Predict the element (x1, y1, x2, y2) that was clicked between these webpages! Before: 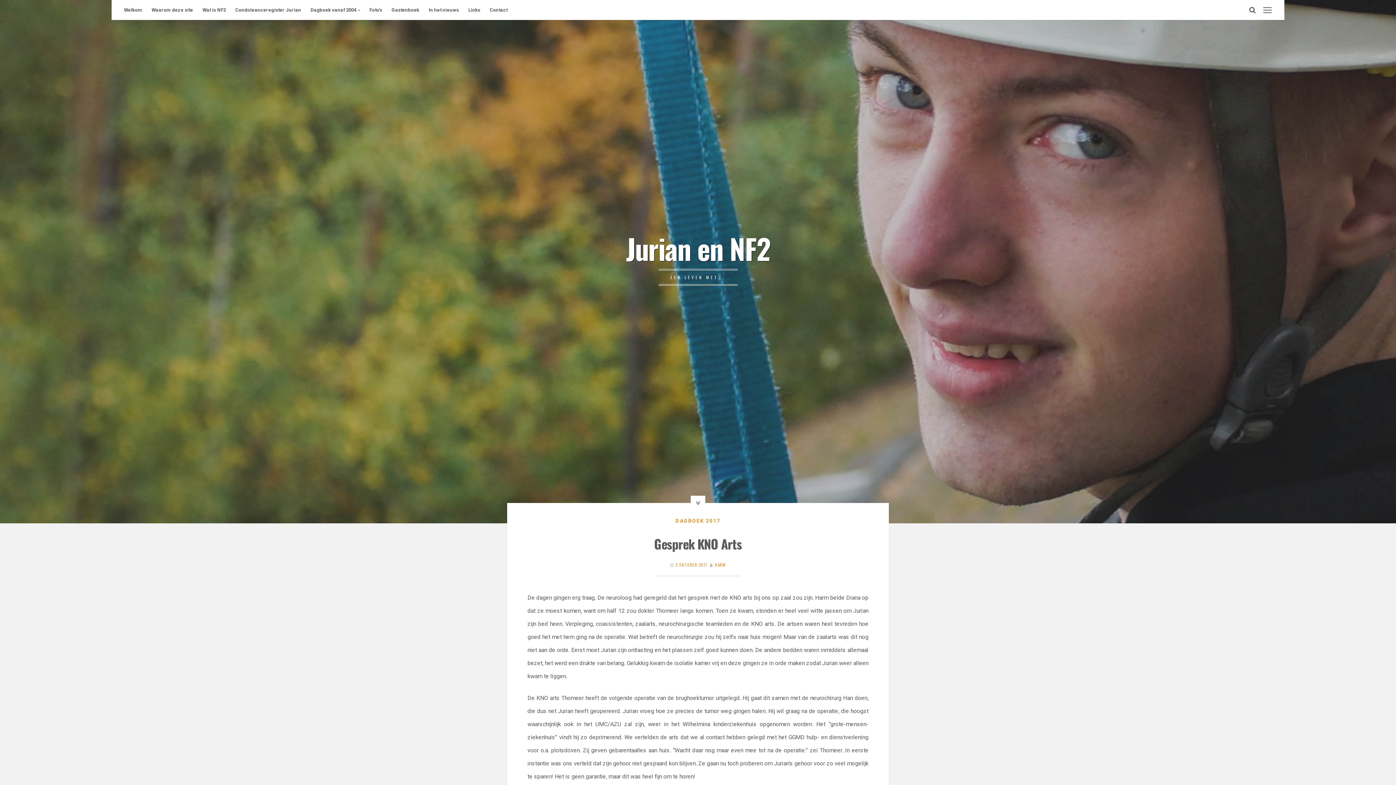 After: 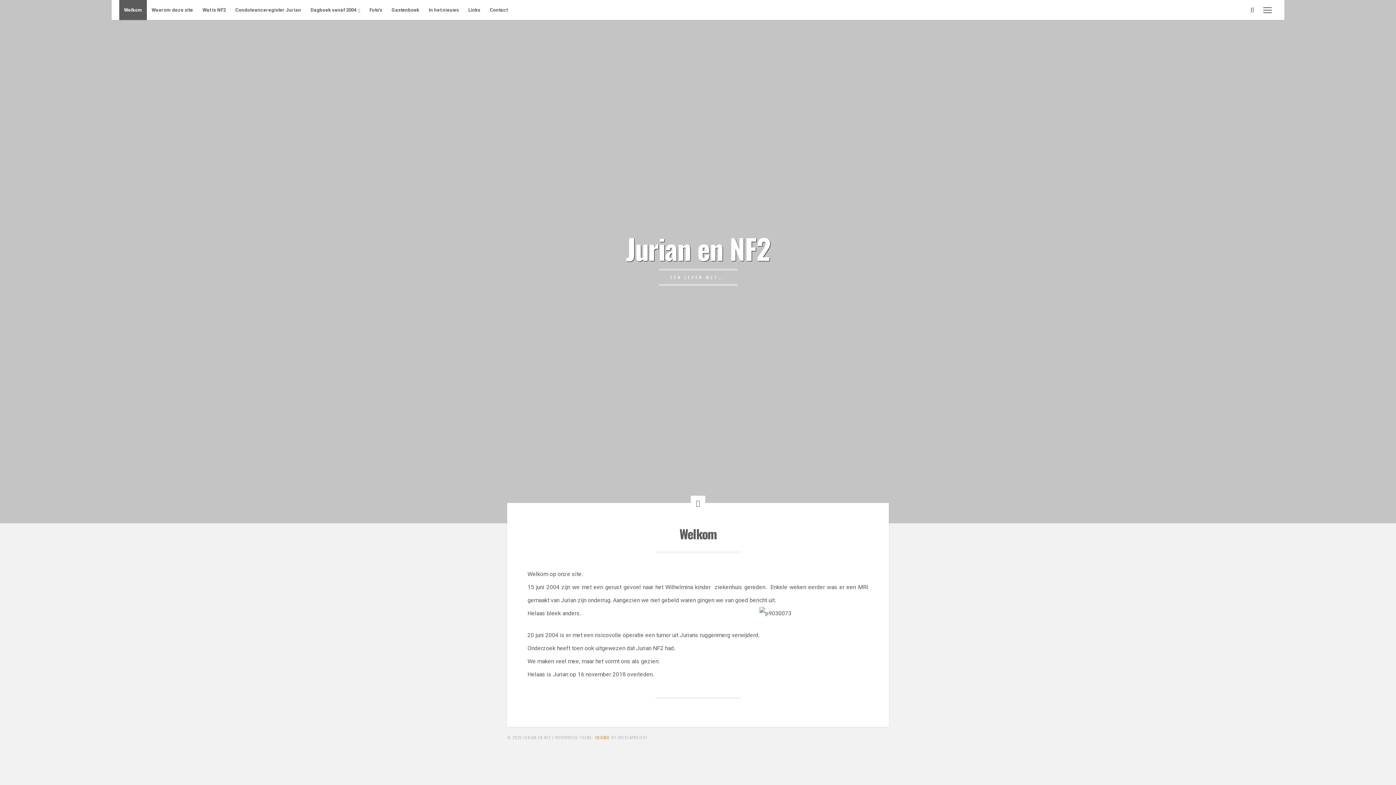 Action: bbox: (119, 0, 146, 20) label: Welkom